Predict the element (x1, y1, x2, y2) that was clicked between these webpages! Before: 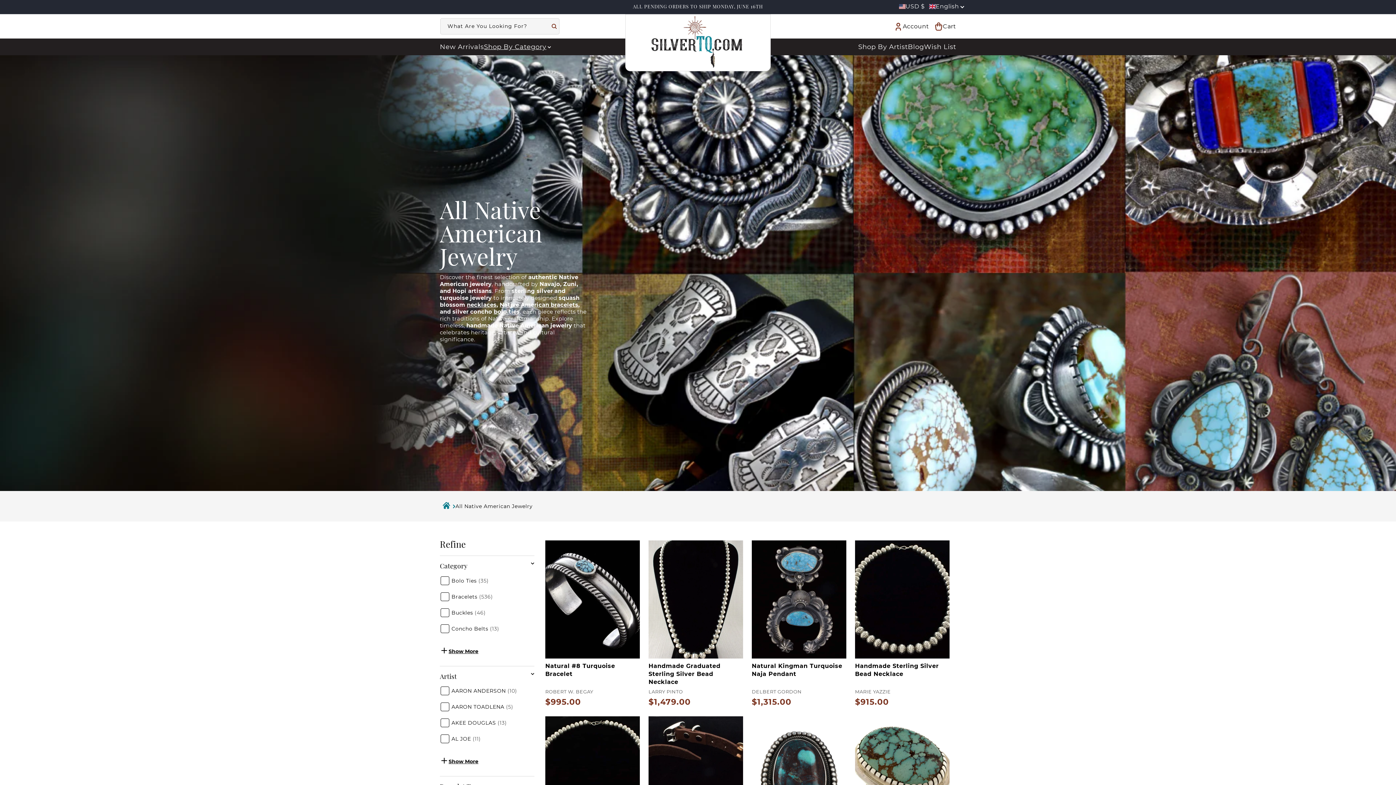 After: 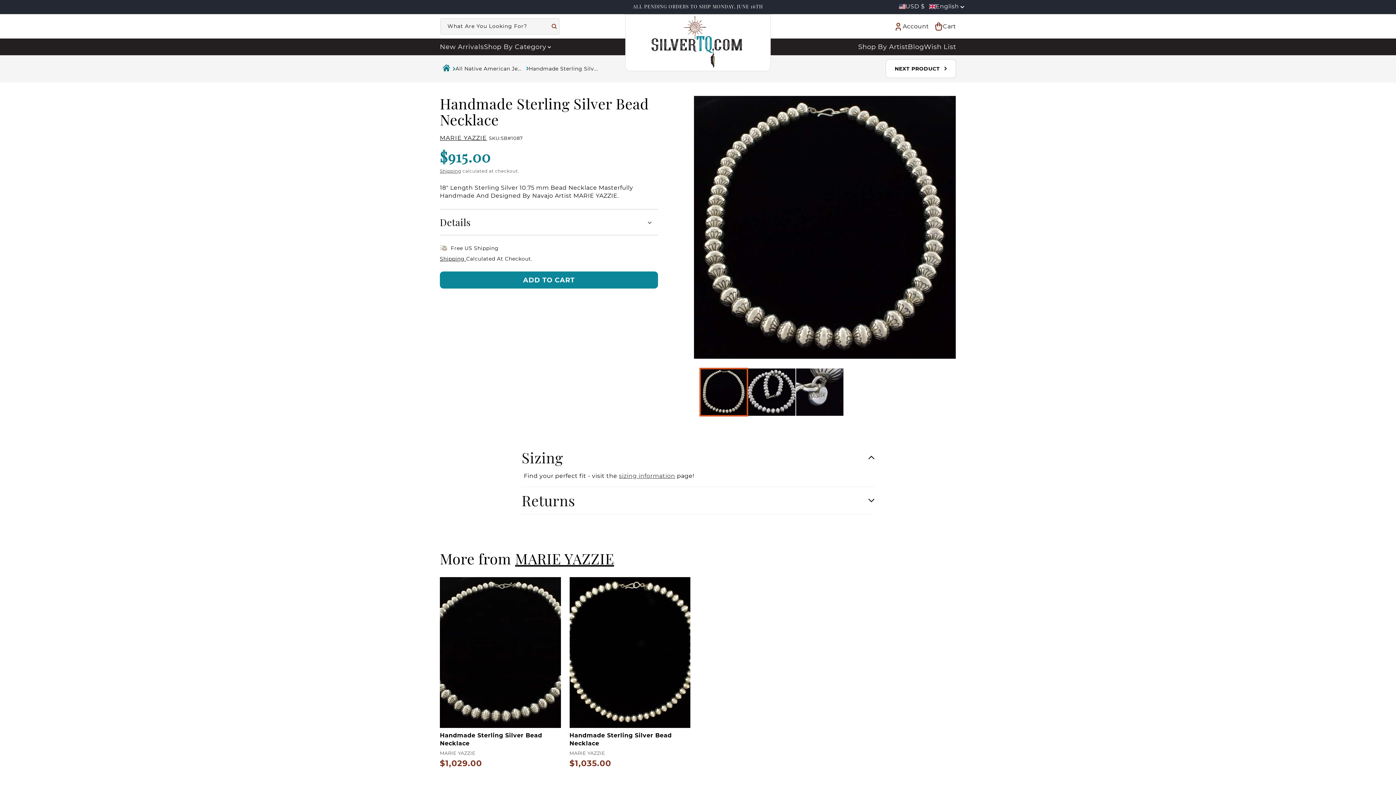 Action: bbox: (855, 662, 949, 678) label: Handmade Sterling Silver Bead Necklace